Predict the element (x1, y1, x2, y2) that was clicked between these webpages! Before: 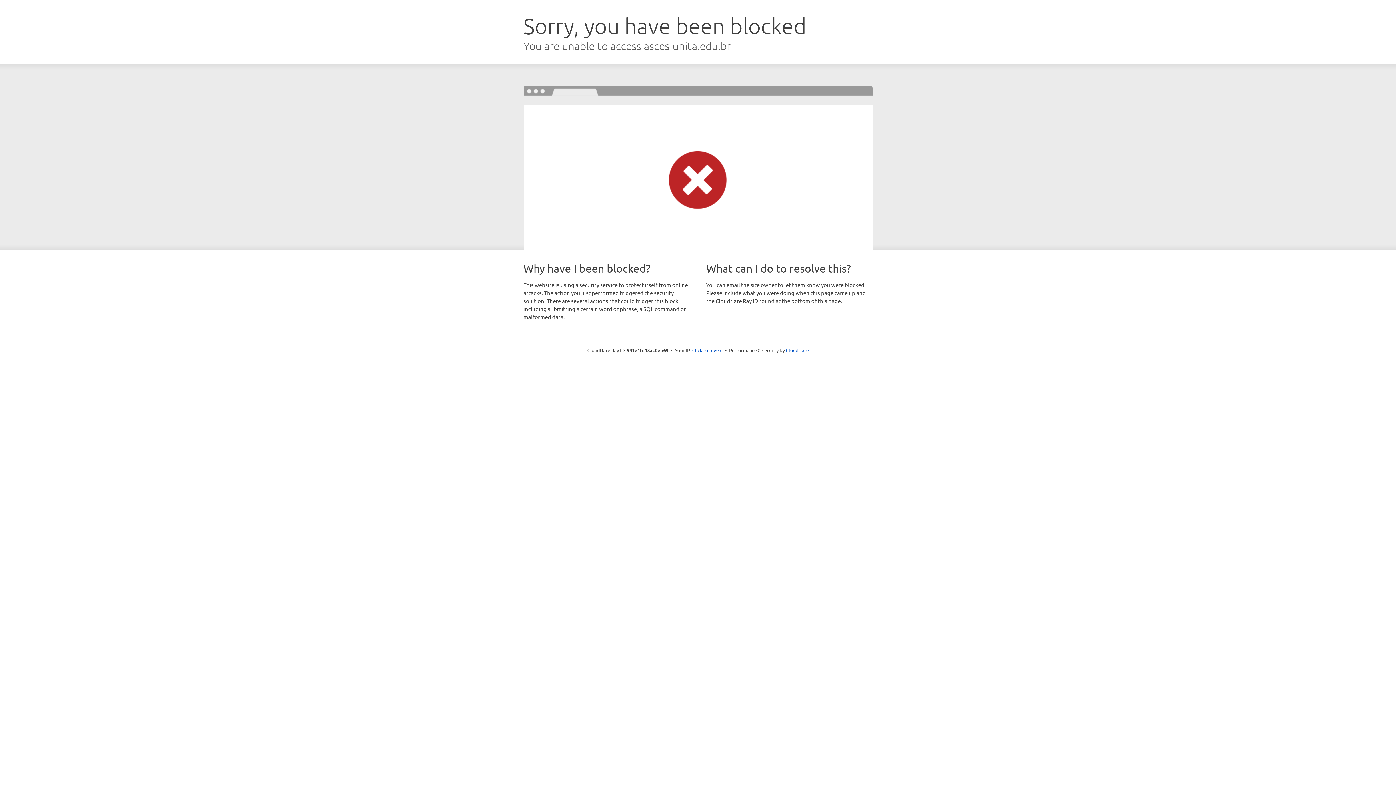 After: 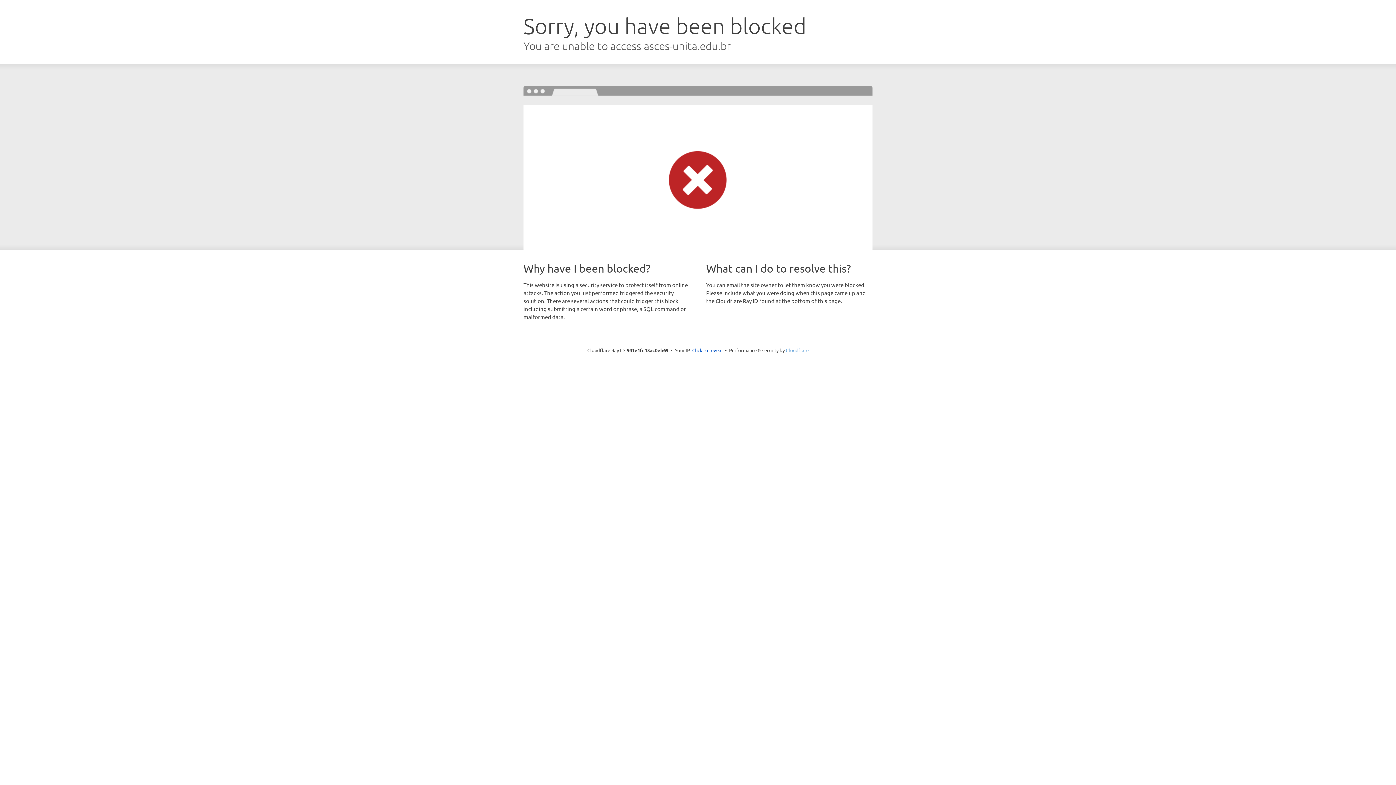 Action: bbox: (786, 347, 808, 353) label: Cloudflare